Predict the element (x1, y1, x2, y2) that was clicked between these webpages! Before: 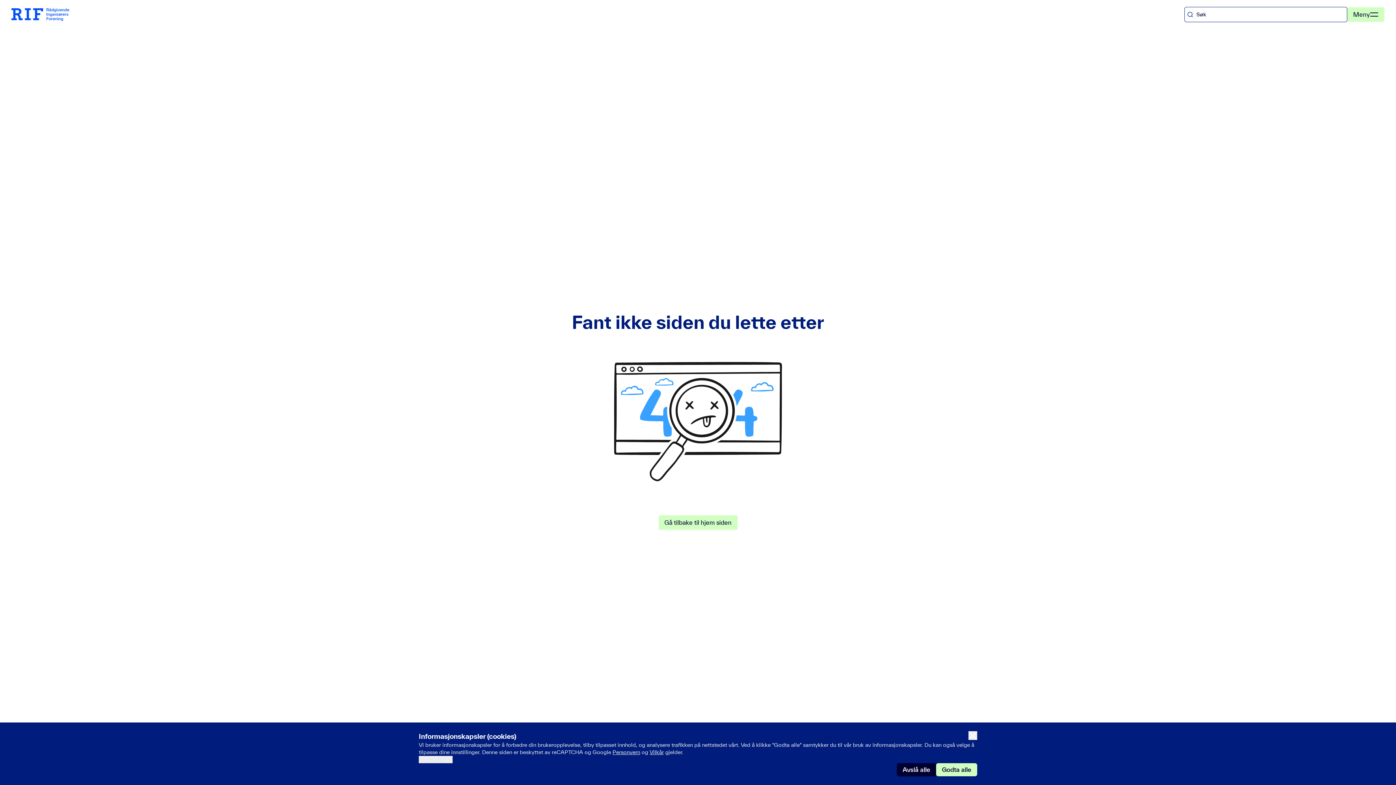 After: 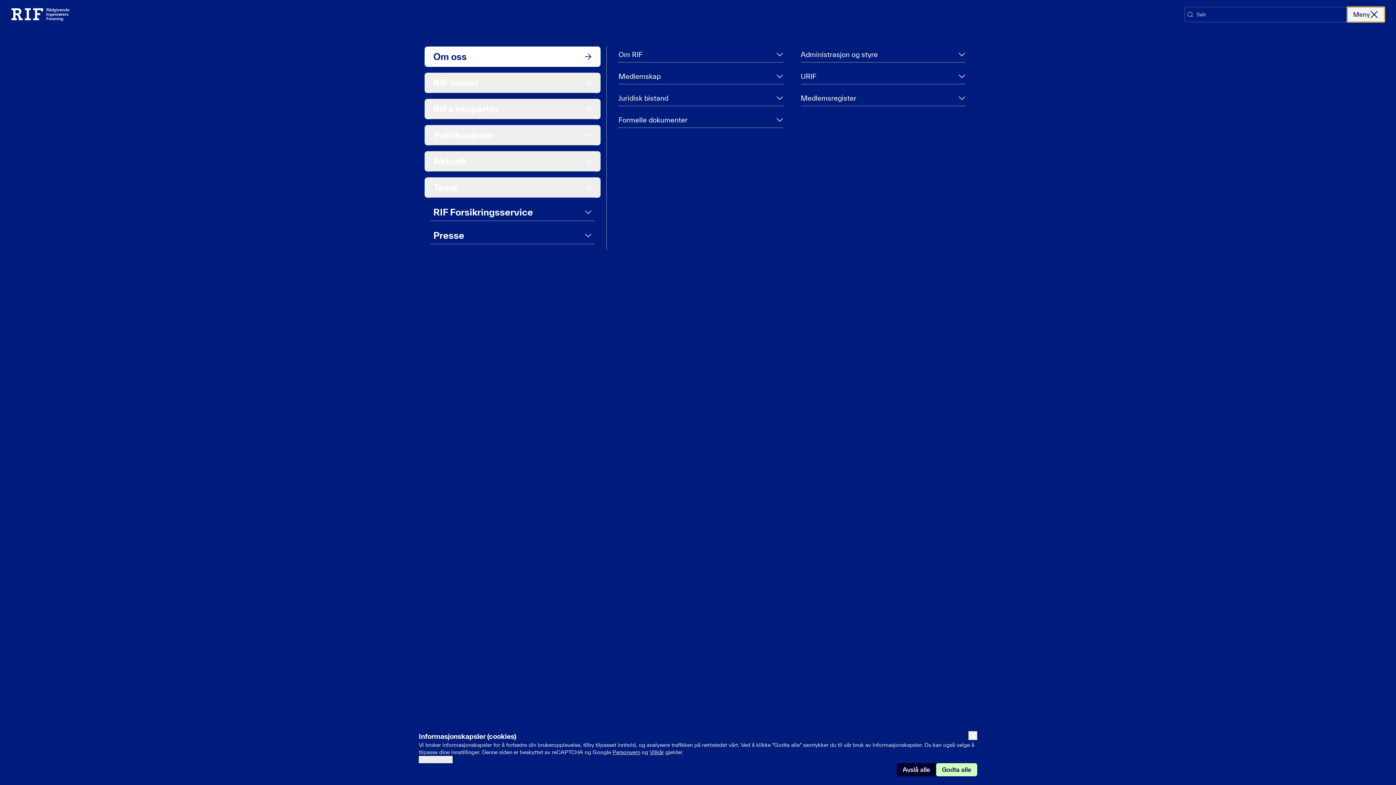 Action: bbox: (1347, 7, 1384, 21) label: Meny